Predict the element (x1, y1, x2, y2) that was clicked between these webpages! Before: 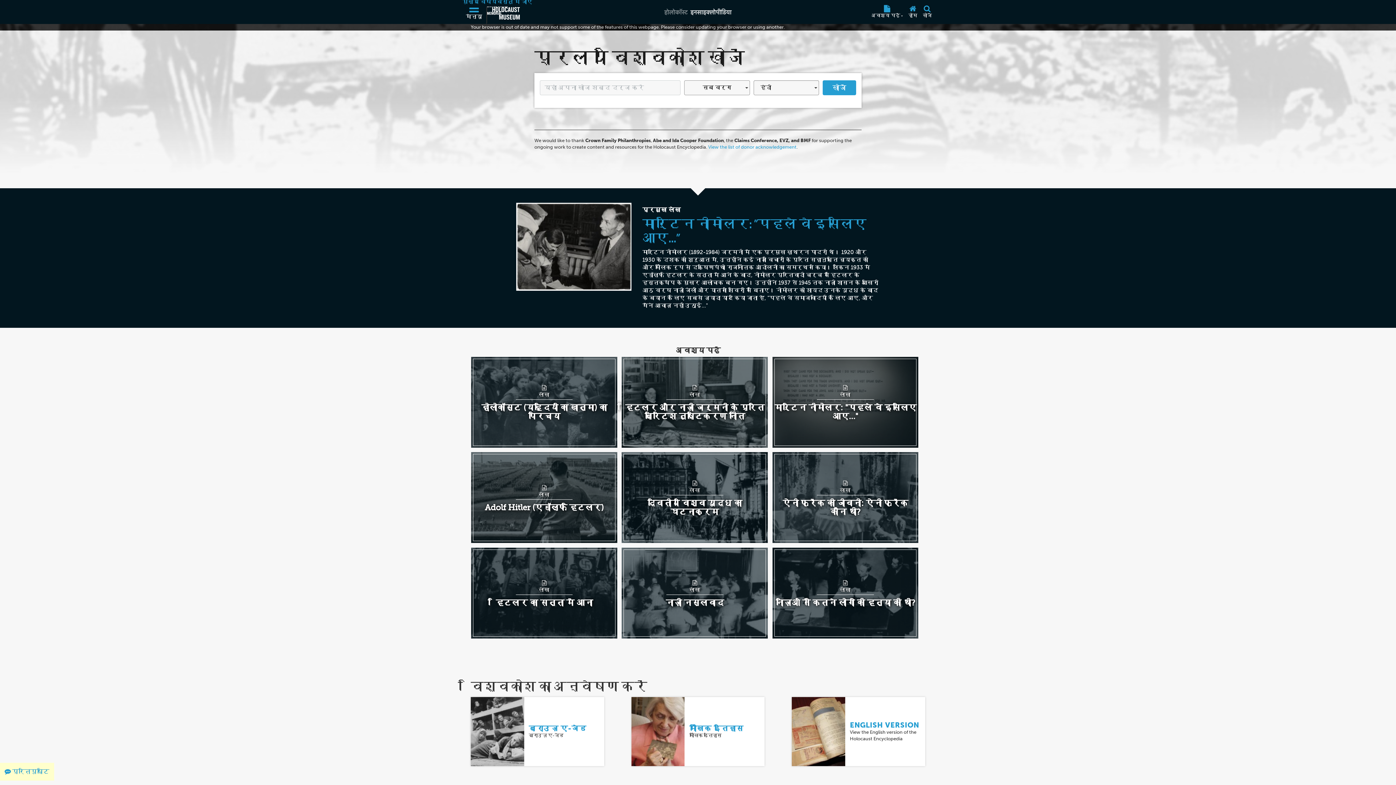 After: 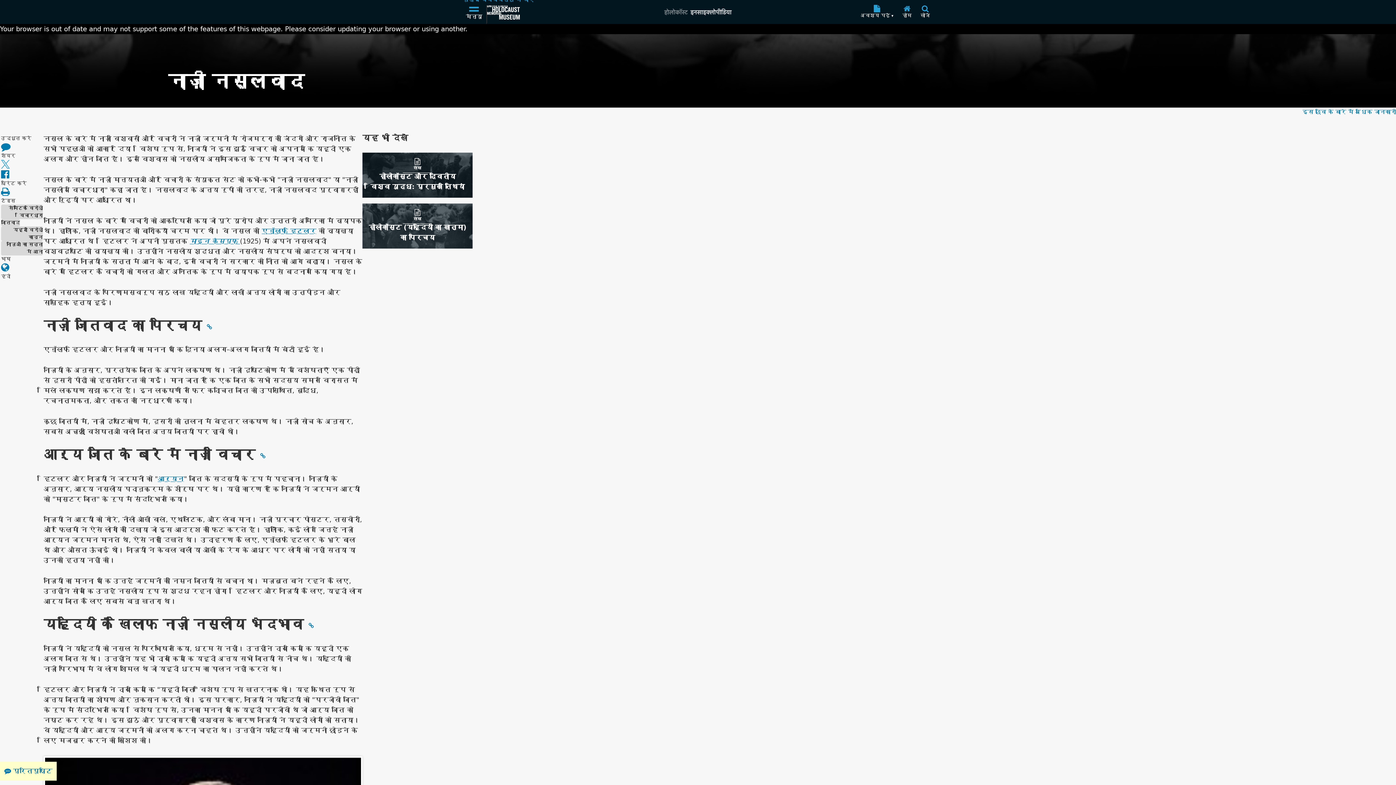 Action: label: लेख

नाज़ी नस्लवाद bbox: (621, 547, 767, 638)